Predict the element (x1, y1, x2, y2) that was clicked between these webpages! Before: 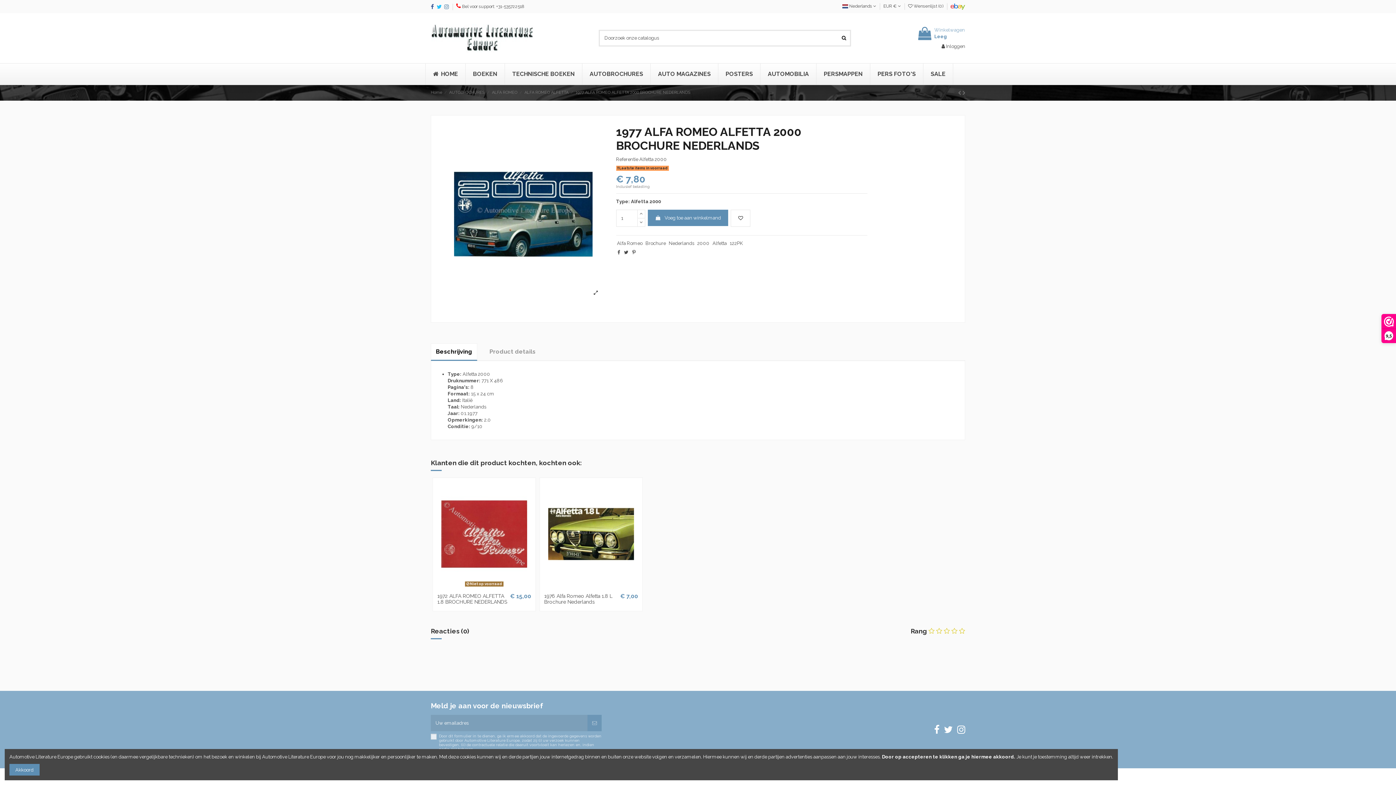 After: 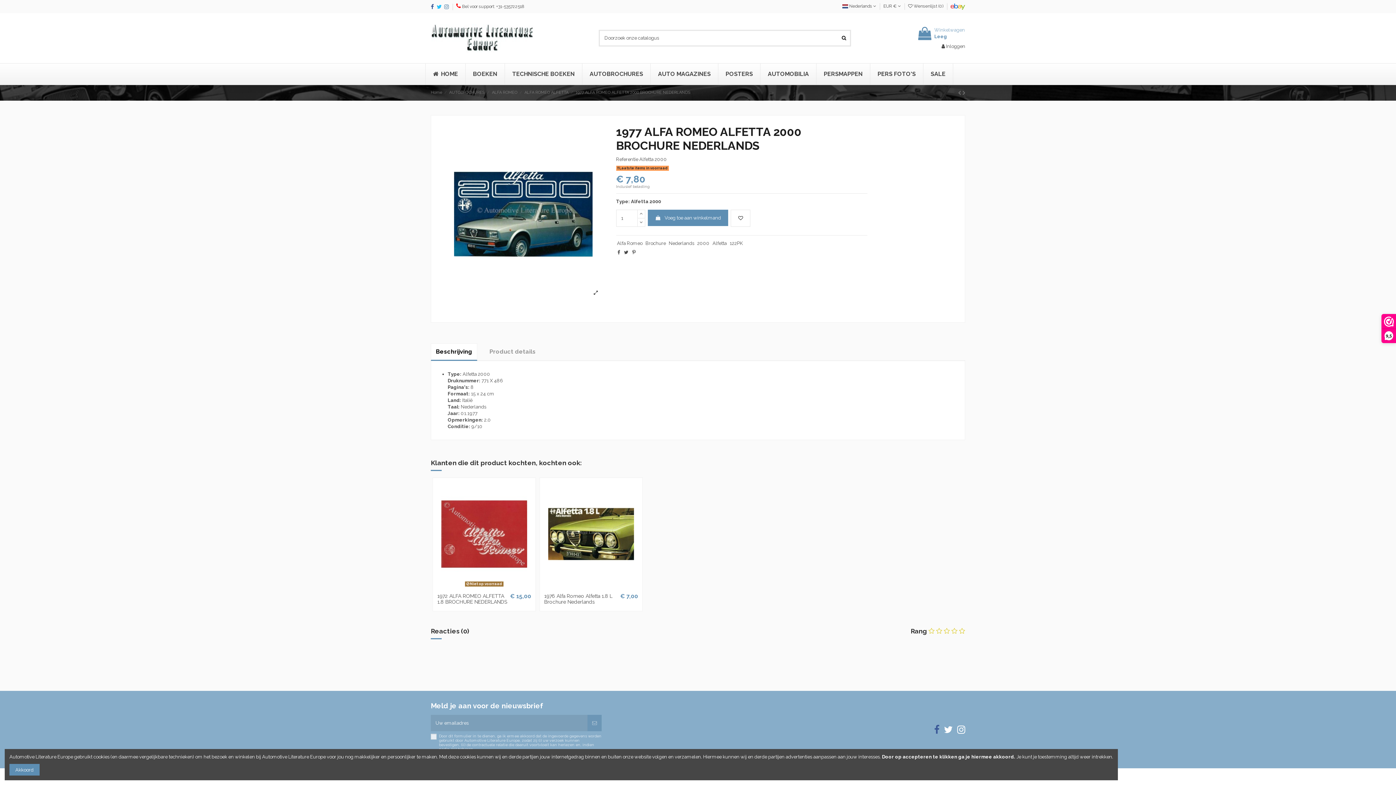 Action: bbox: (934, 724, 939, 735)